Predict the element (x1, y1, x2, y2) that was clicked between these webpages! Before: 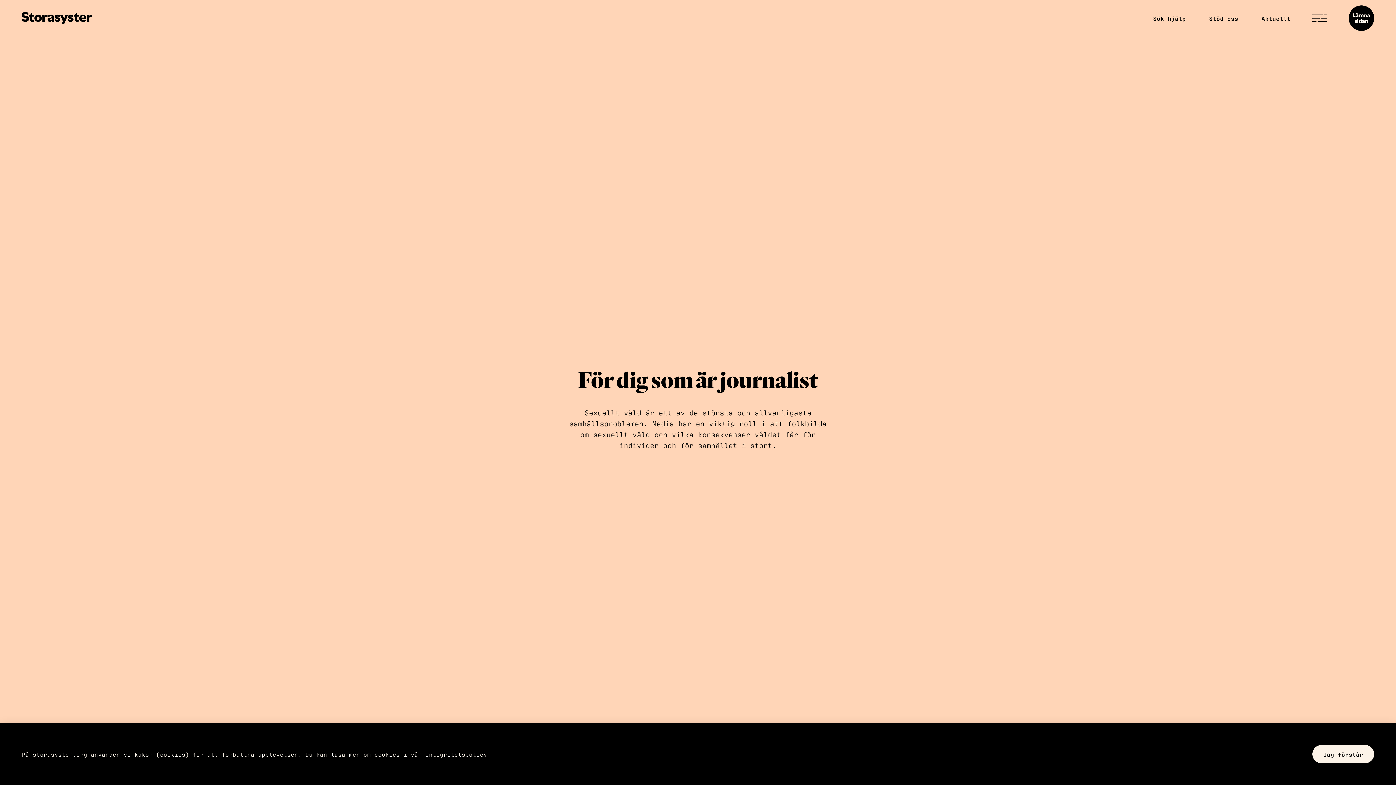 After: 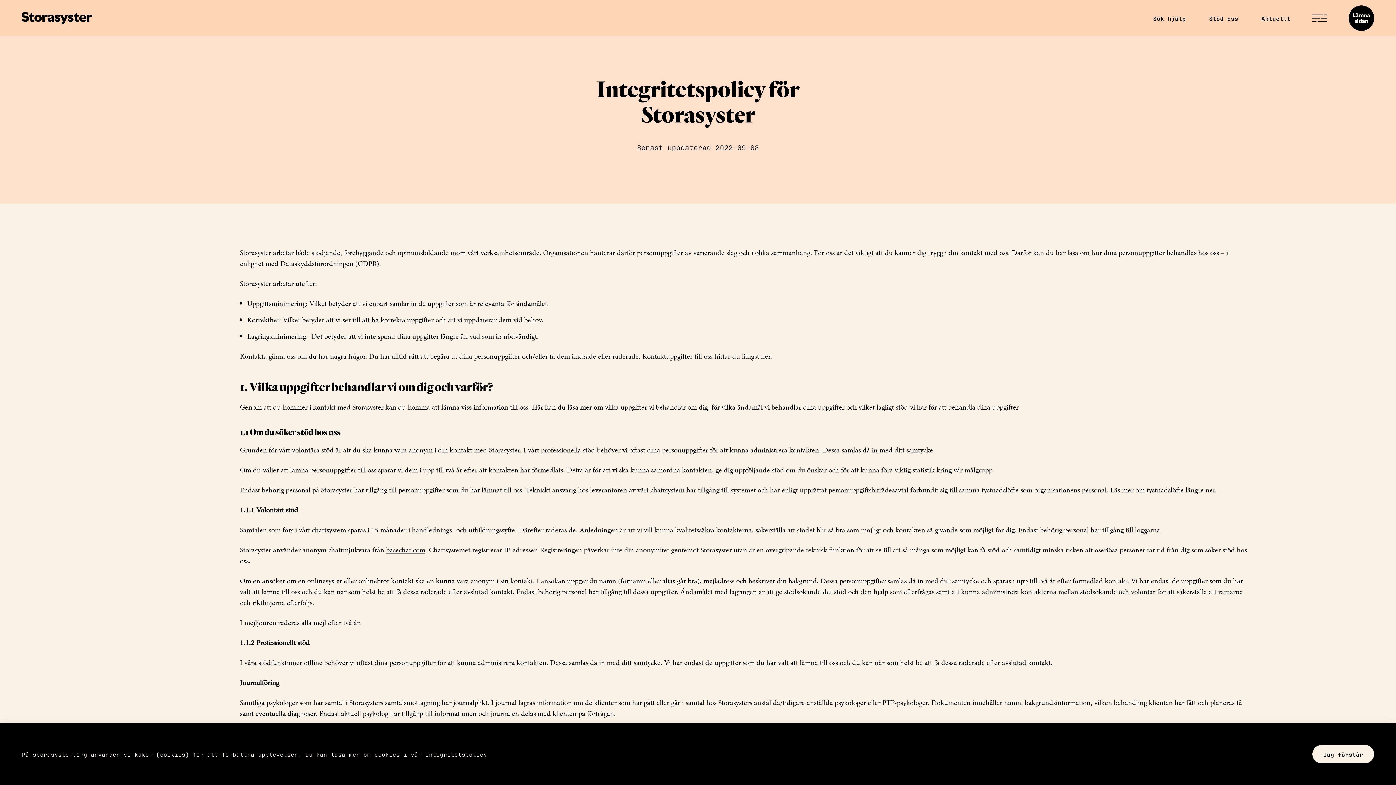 Action: bbox: (425, 750, 487, 758) label: Integritetspolicy